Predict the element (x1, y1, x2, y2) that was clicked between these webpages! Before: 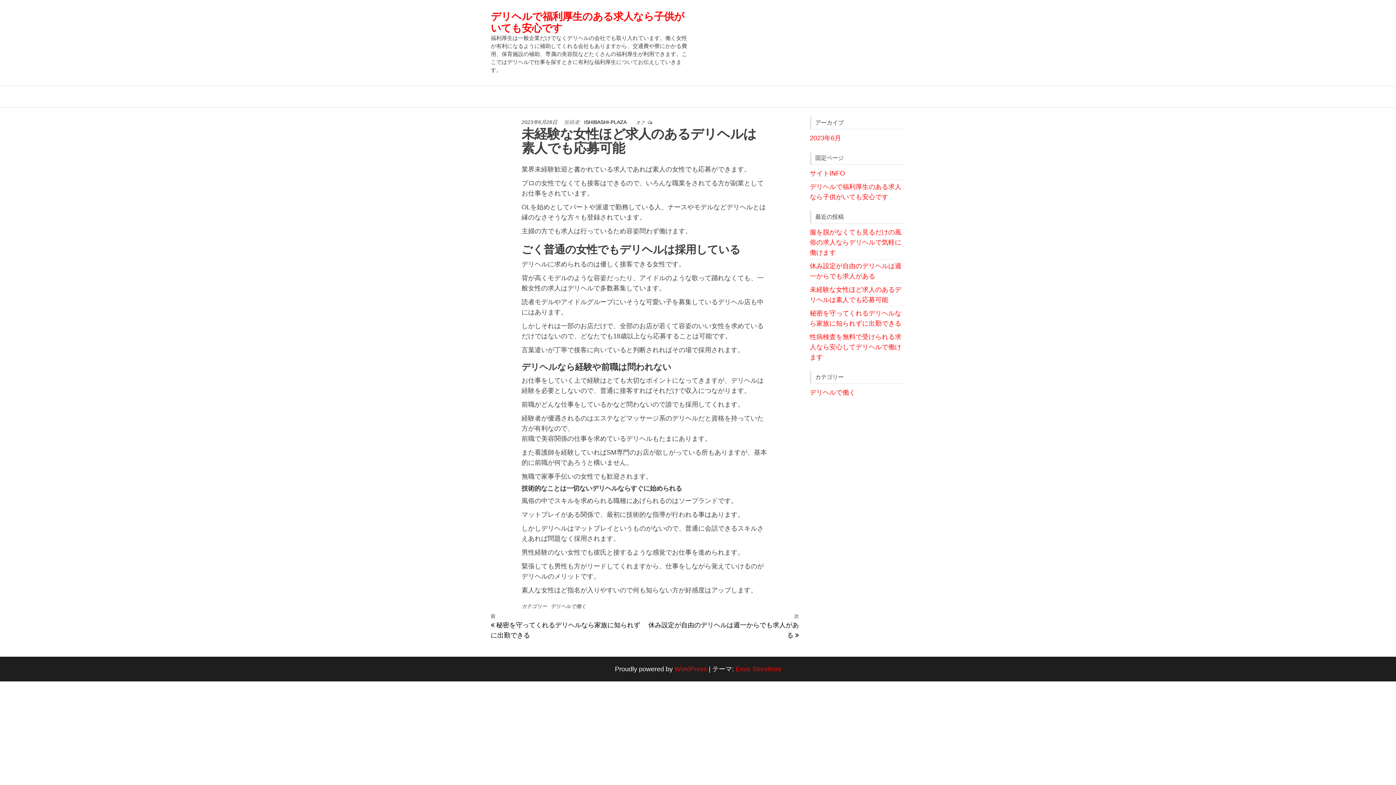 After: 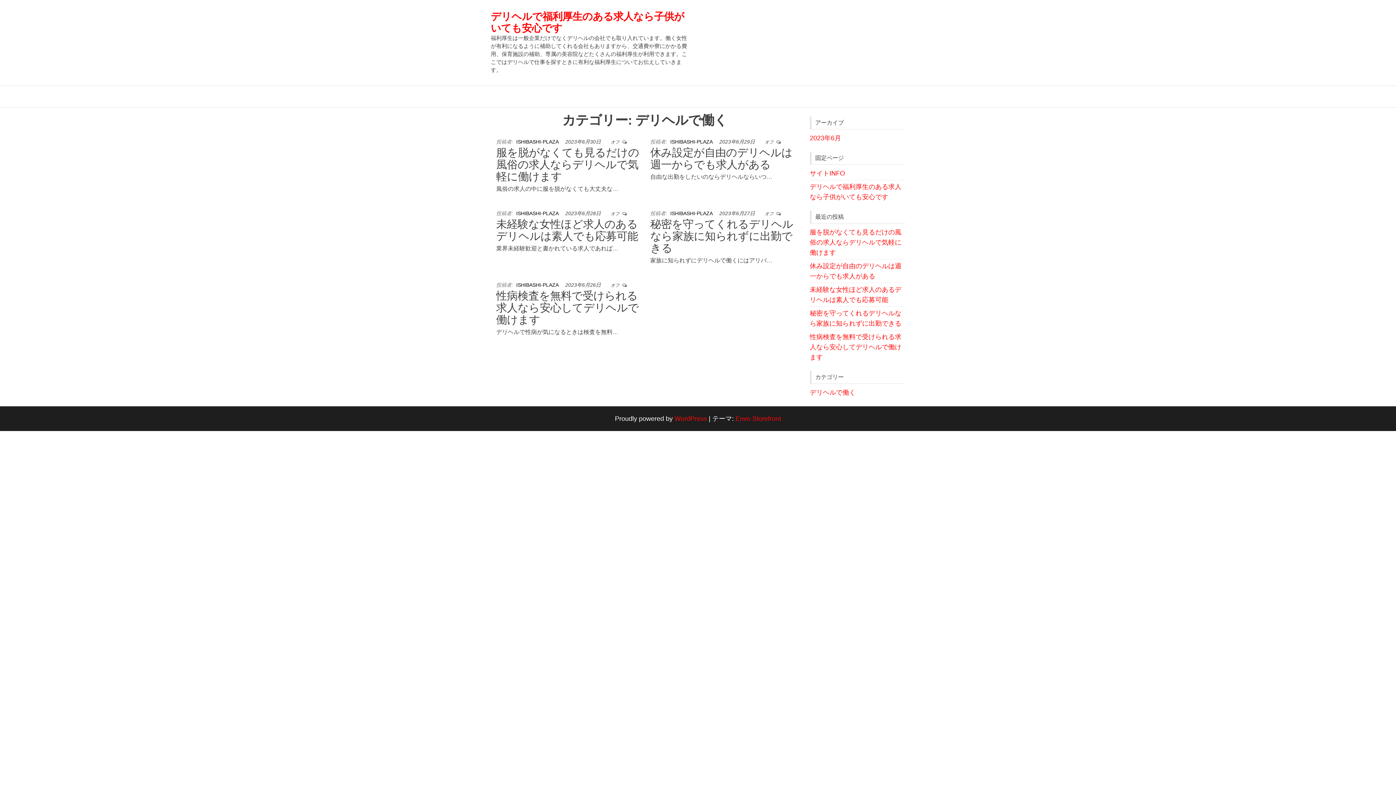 Action: bbox: (810, 389, 855, 396) label: デリヘルで働く